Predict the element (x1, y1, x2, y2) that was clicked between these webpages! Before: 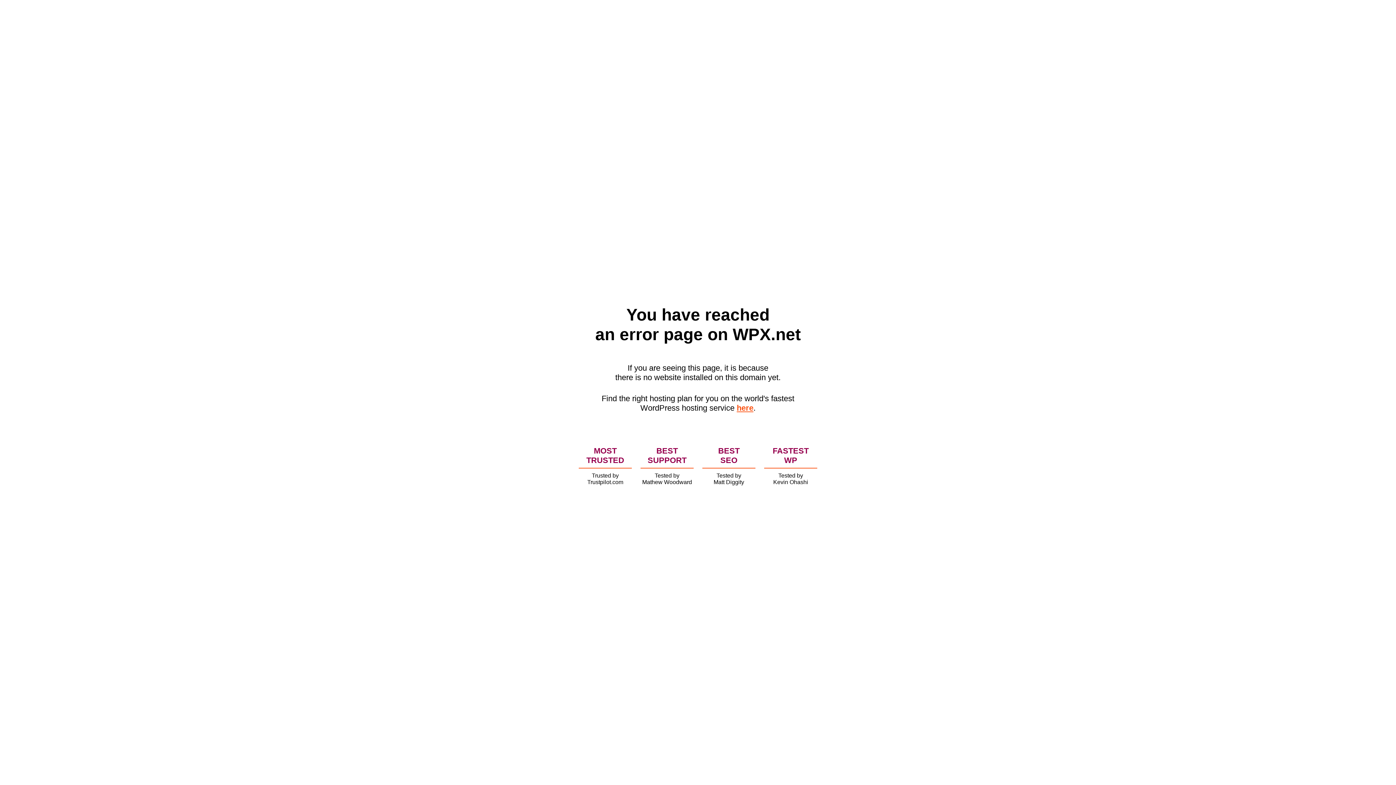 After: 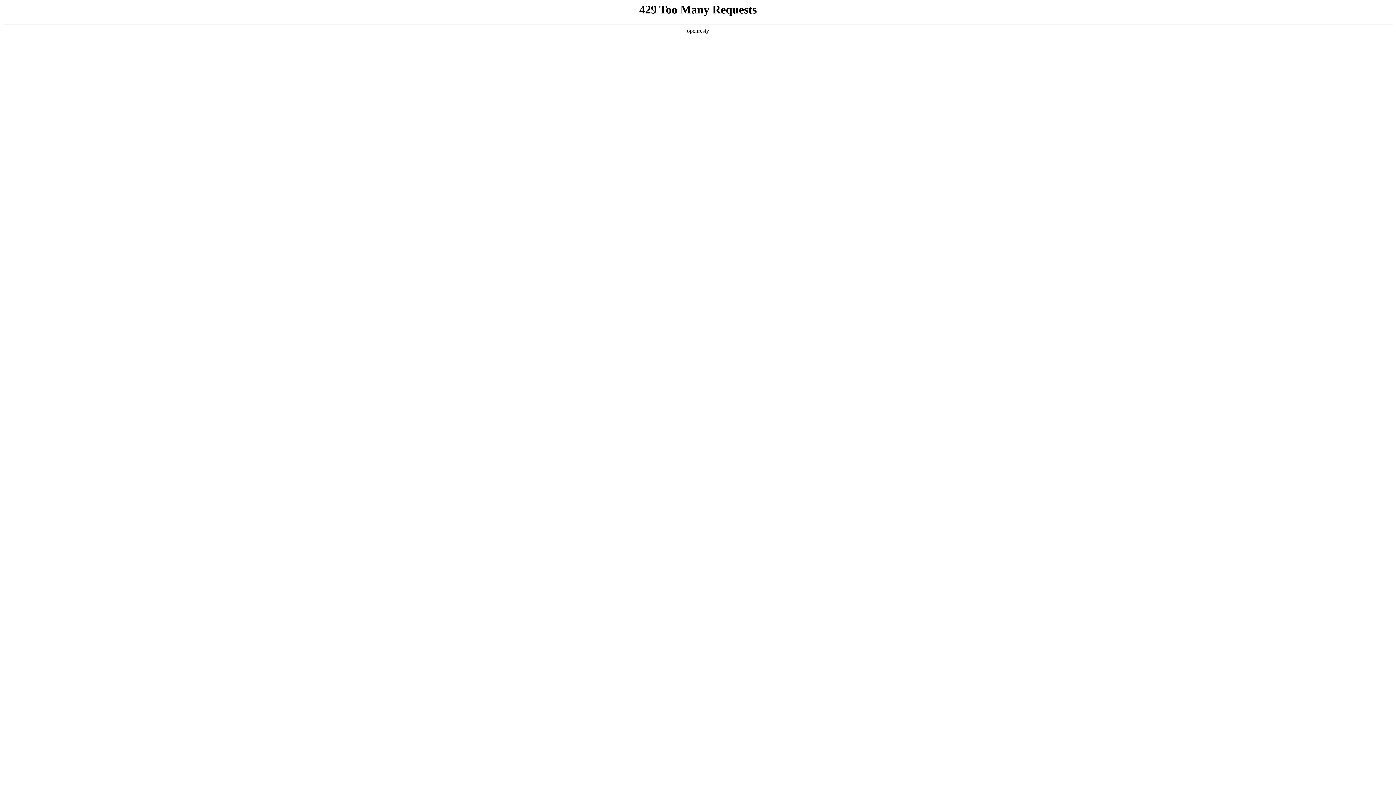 Action: bbox: (736, 403, 753, 412) label: here